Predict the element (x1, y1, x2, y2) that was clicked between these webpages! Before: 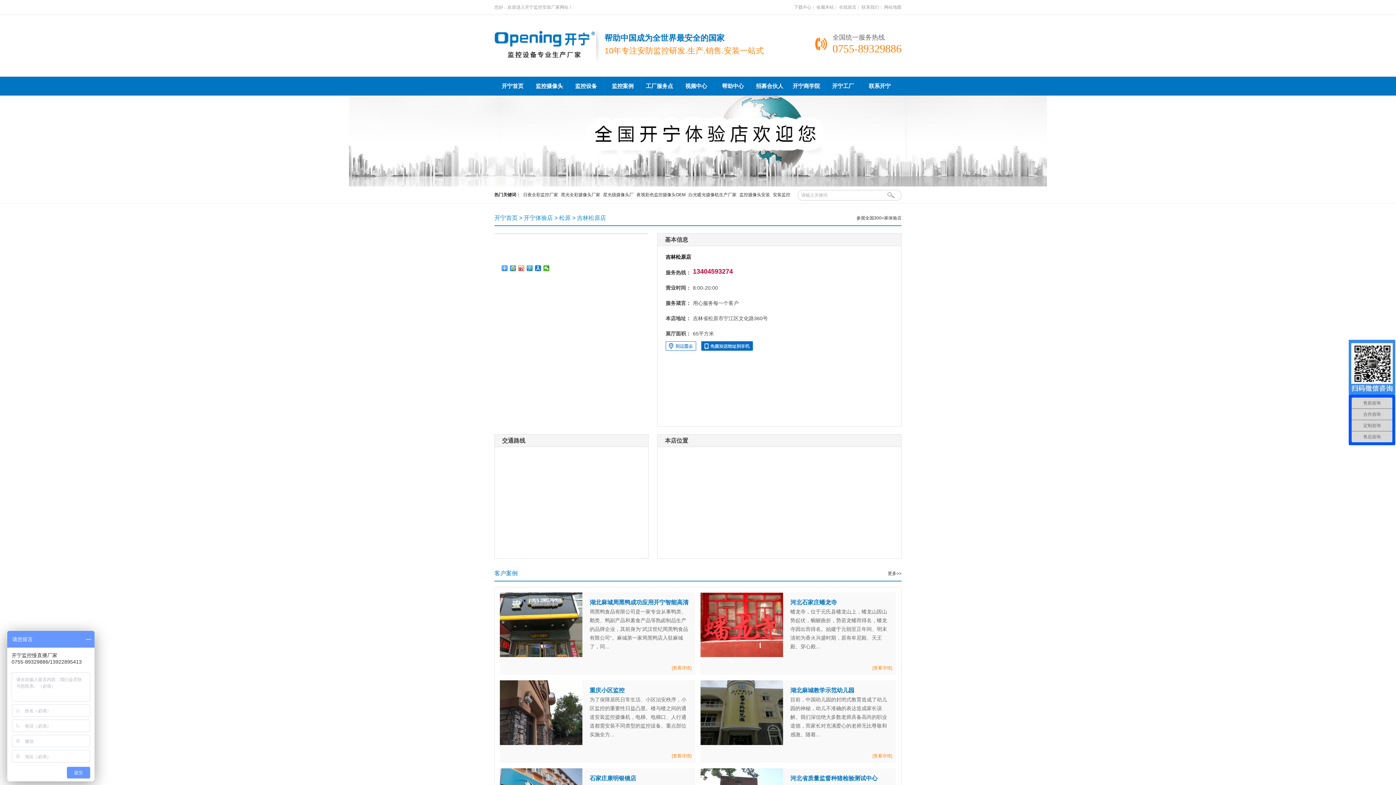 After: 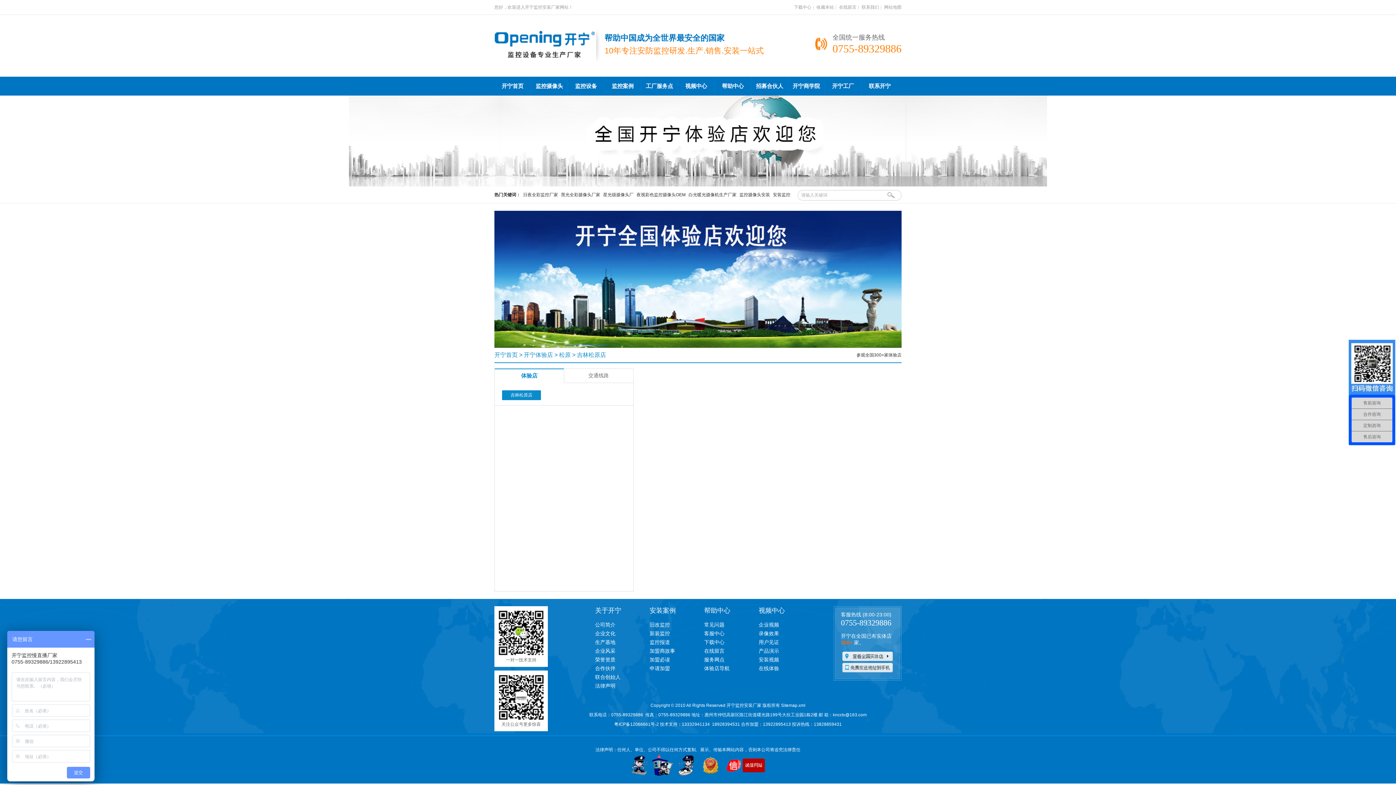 Action: bbox: (665, 341, 696, 350)